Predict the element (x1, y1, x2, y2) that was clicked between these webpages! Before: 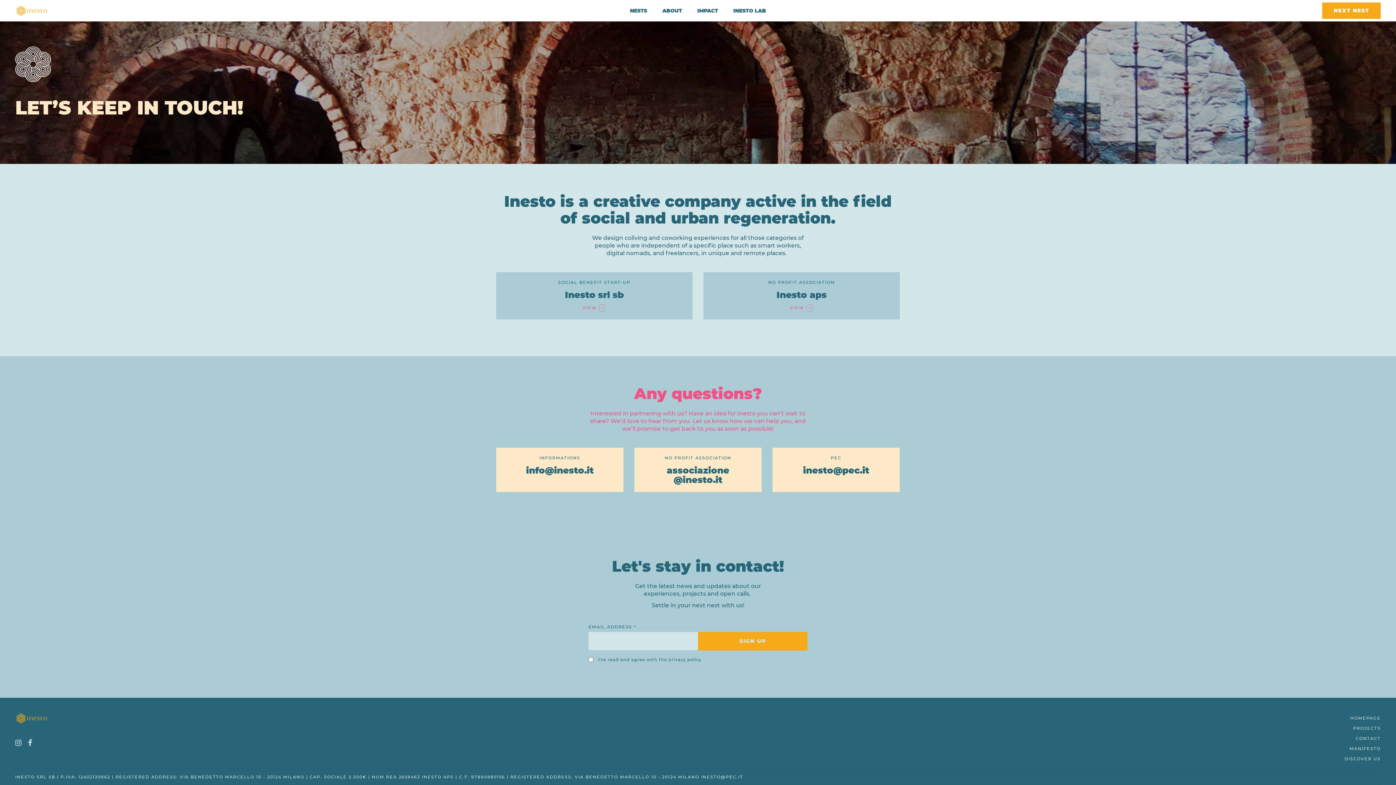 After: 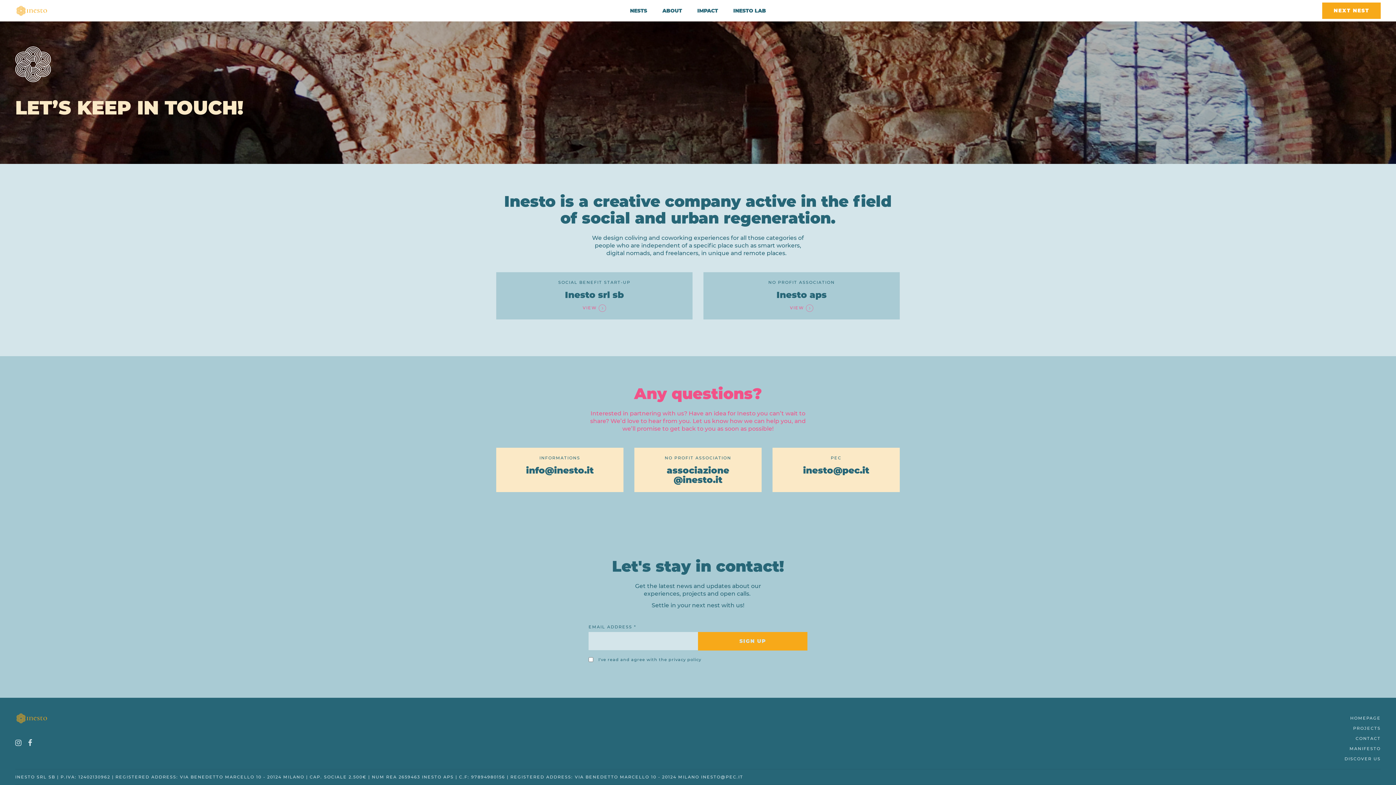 Action: label: ABOUT bbox: (654, 1, 689, 19)